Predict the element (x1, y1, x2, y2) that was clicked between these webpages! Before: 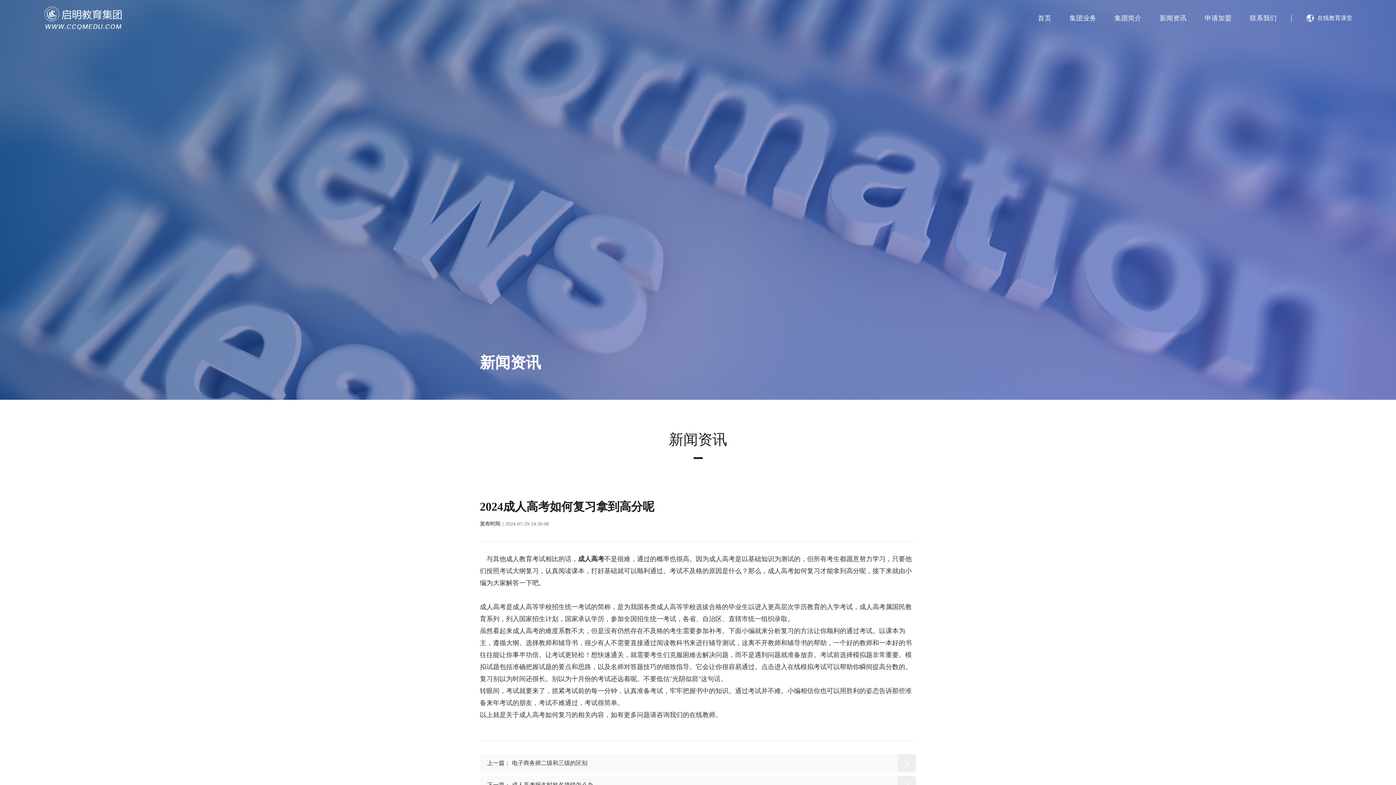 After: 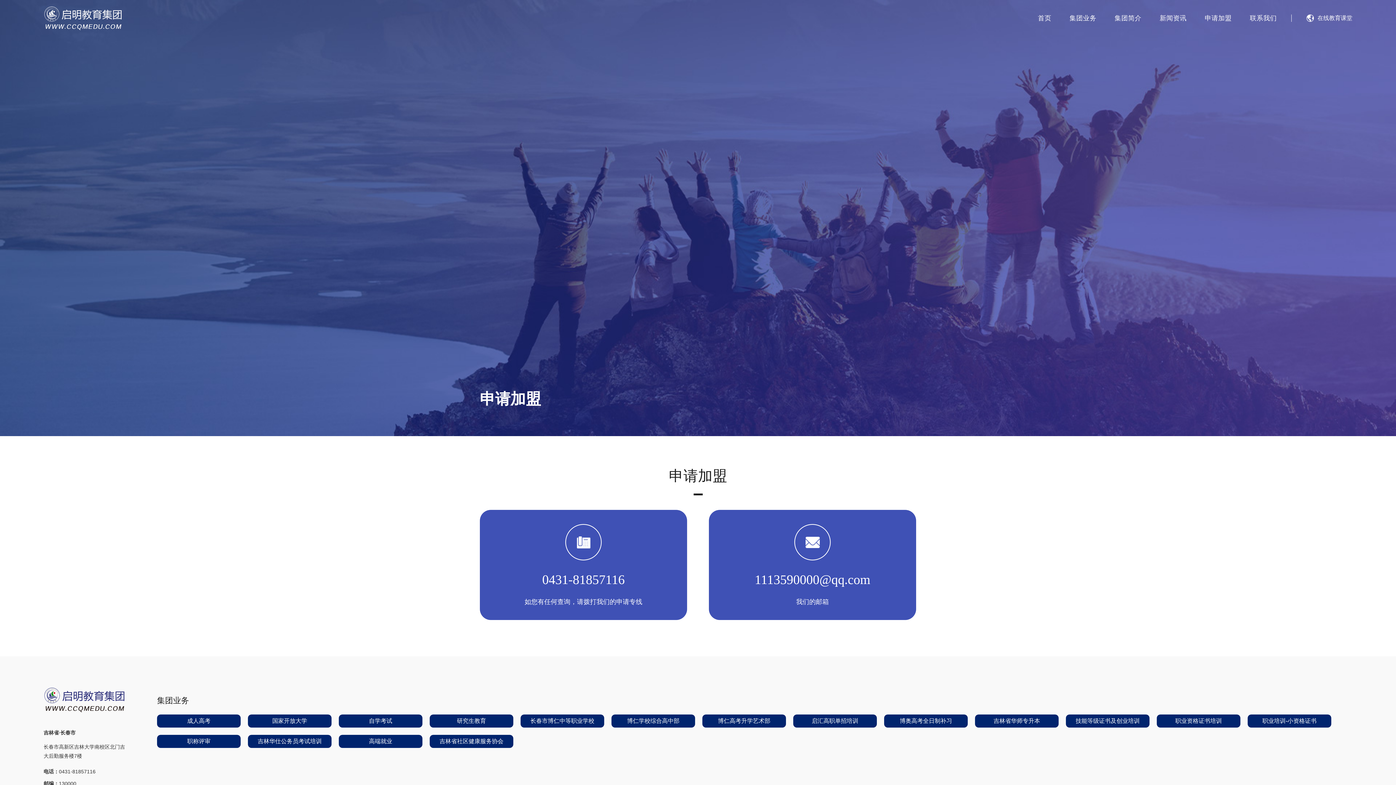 Action: label: 申请加盟 bbox: (1205, 0, 1232, 36)